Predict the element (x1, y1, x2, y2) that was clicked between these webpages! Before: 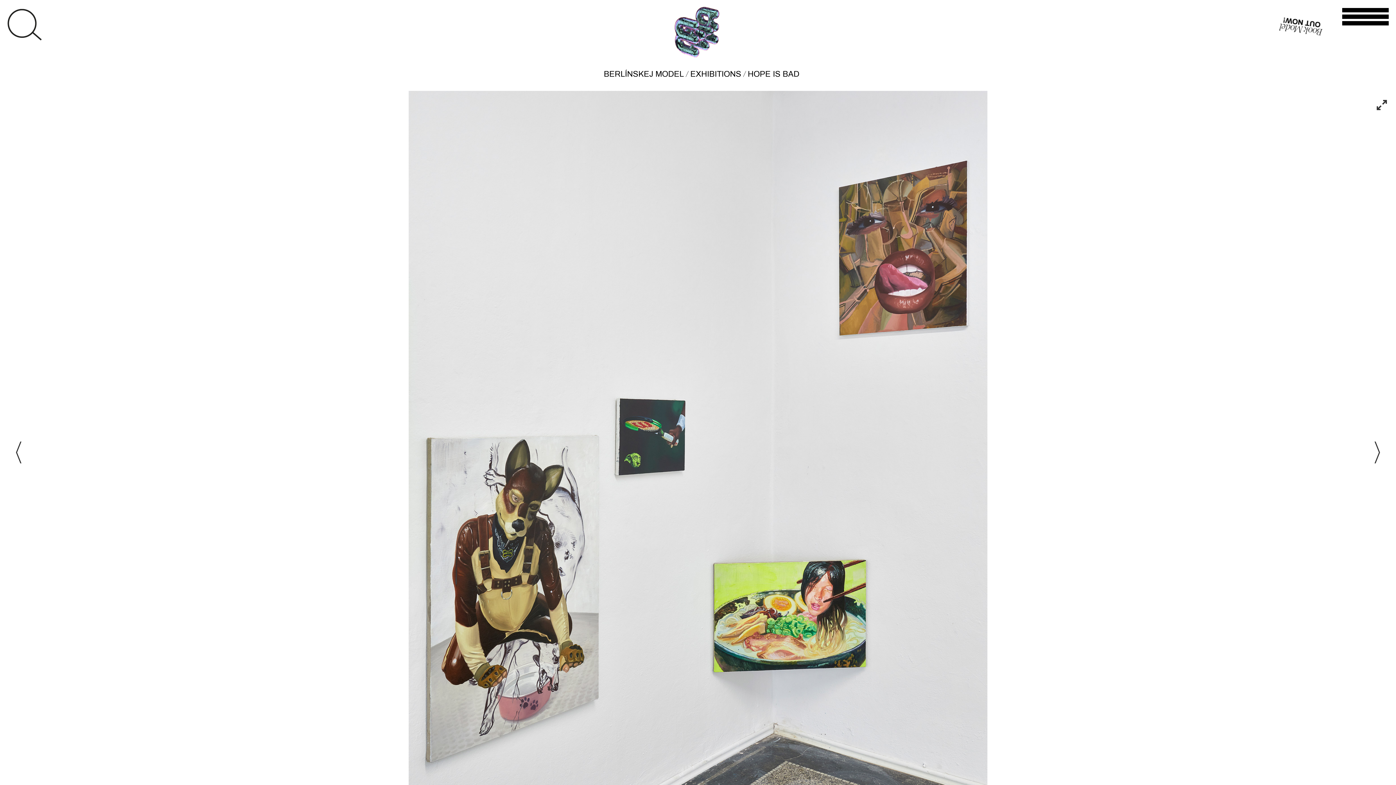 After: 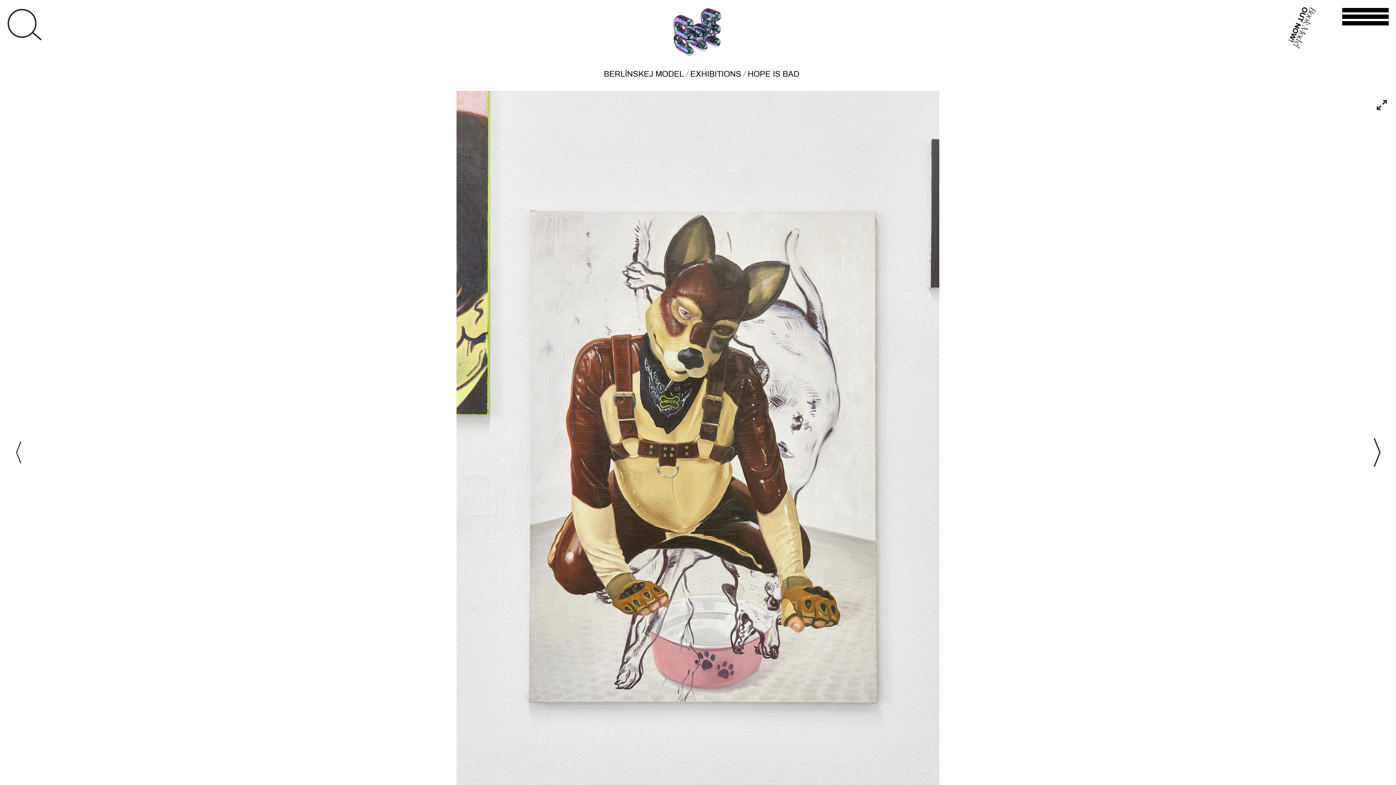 Action: bbox: (1360, 416, 1396, 489) label: Next